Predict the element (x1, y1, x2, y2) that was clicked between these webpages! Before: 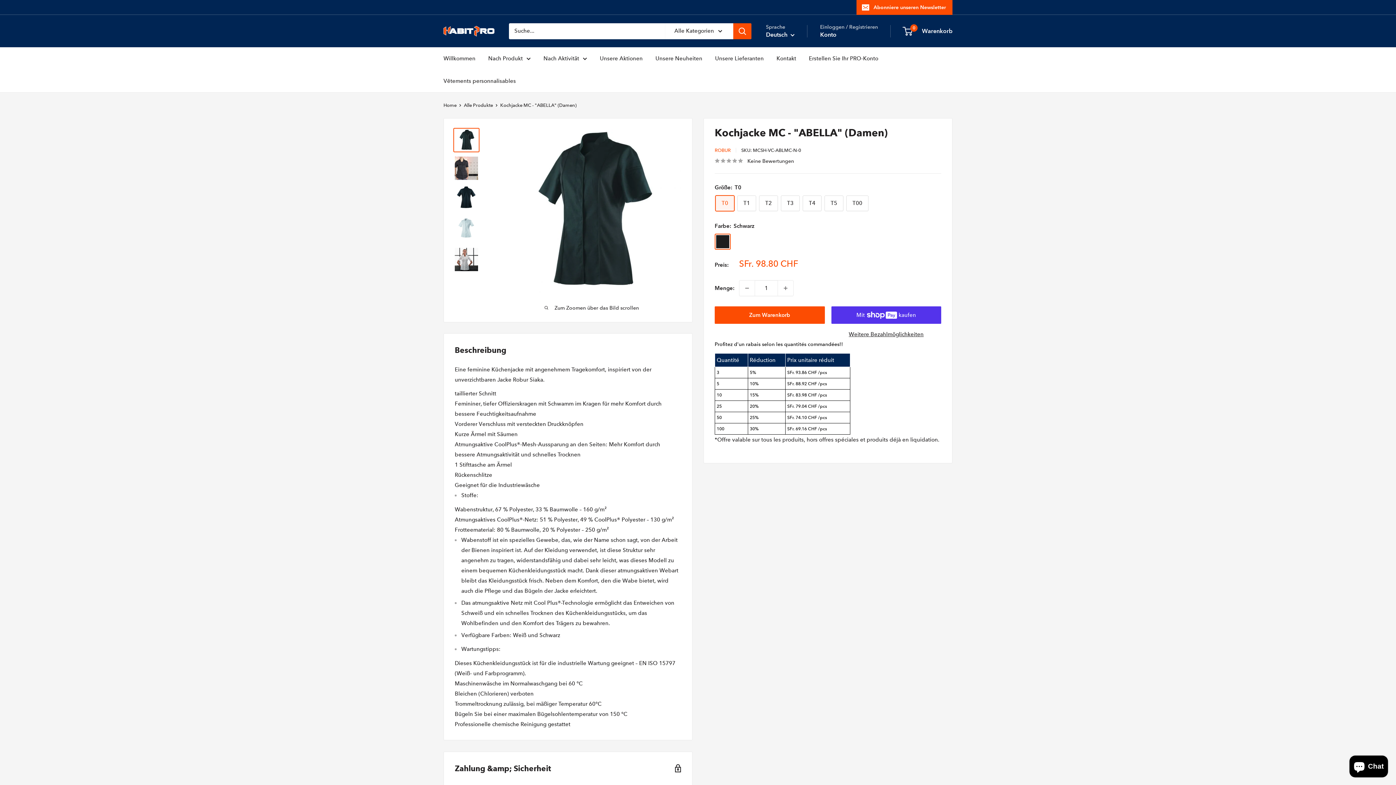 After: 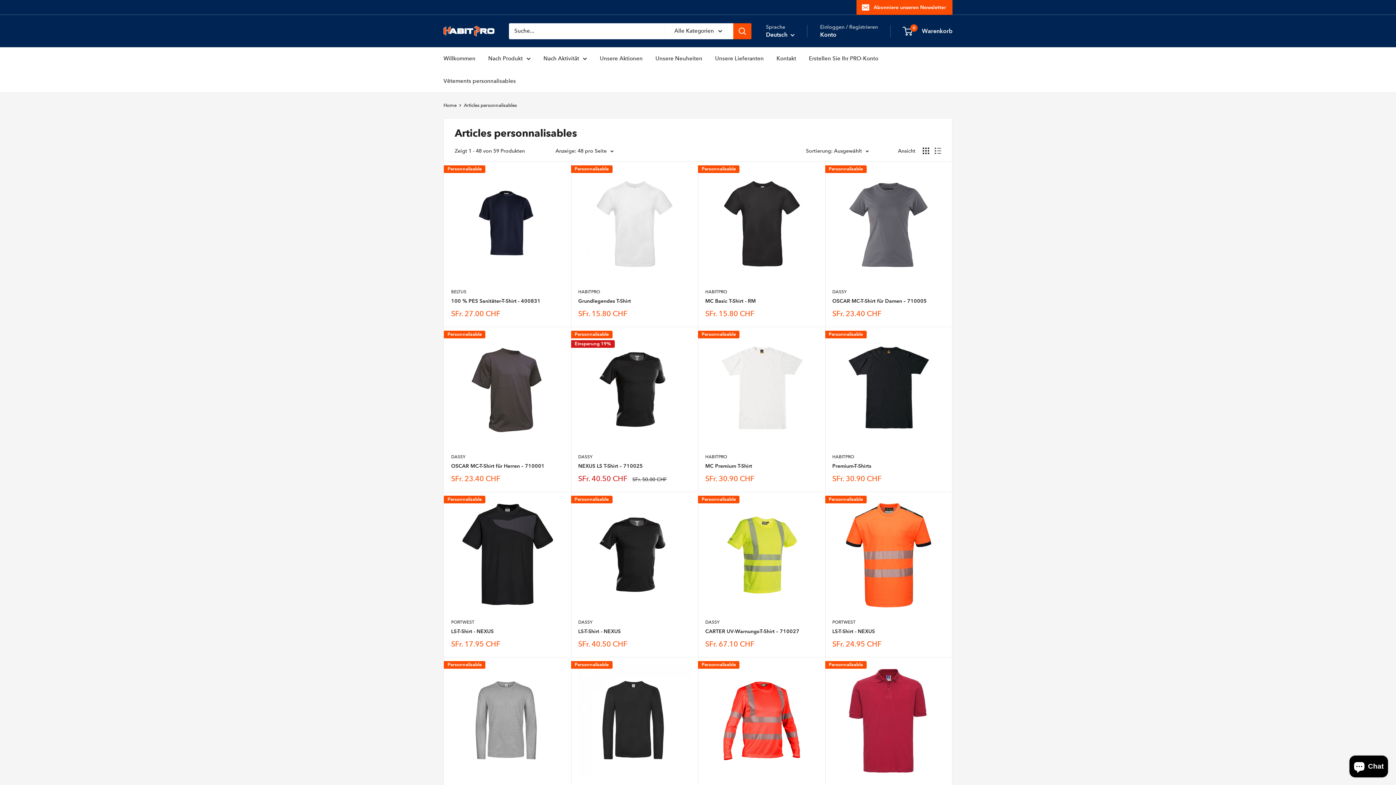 Action: bbox: (443, 76, 516, 86) label: Vêtements personnalisables